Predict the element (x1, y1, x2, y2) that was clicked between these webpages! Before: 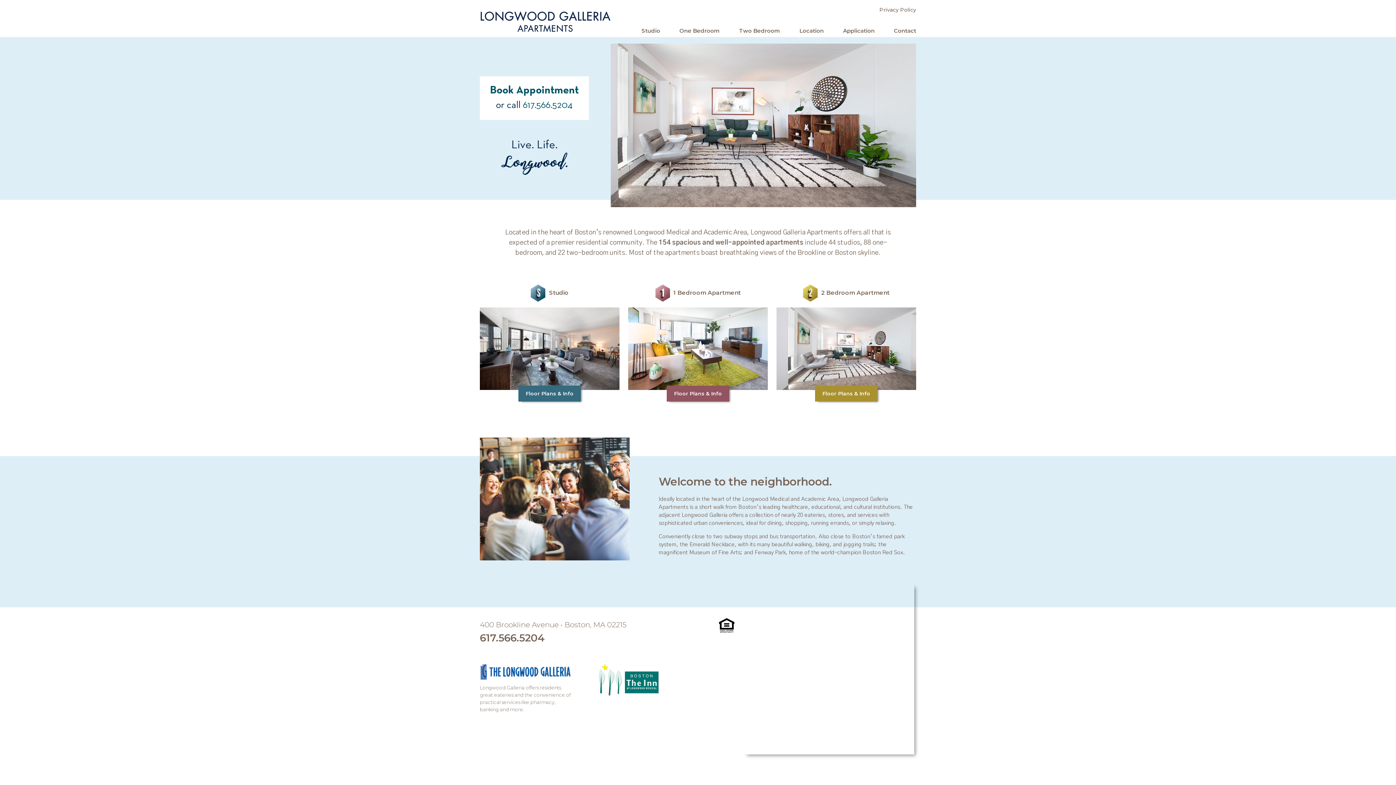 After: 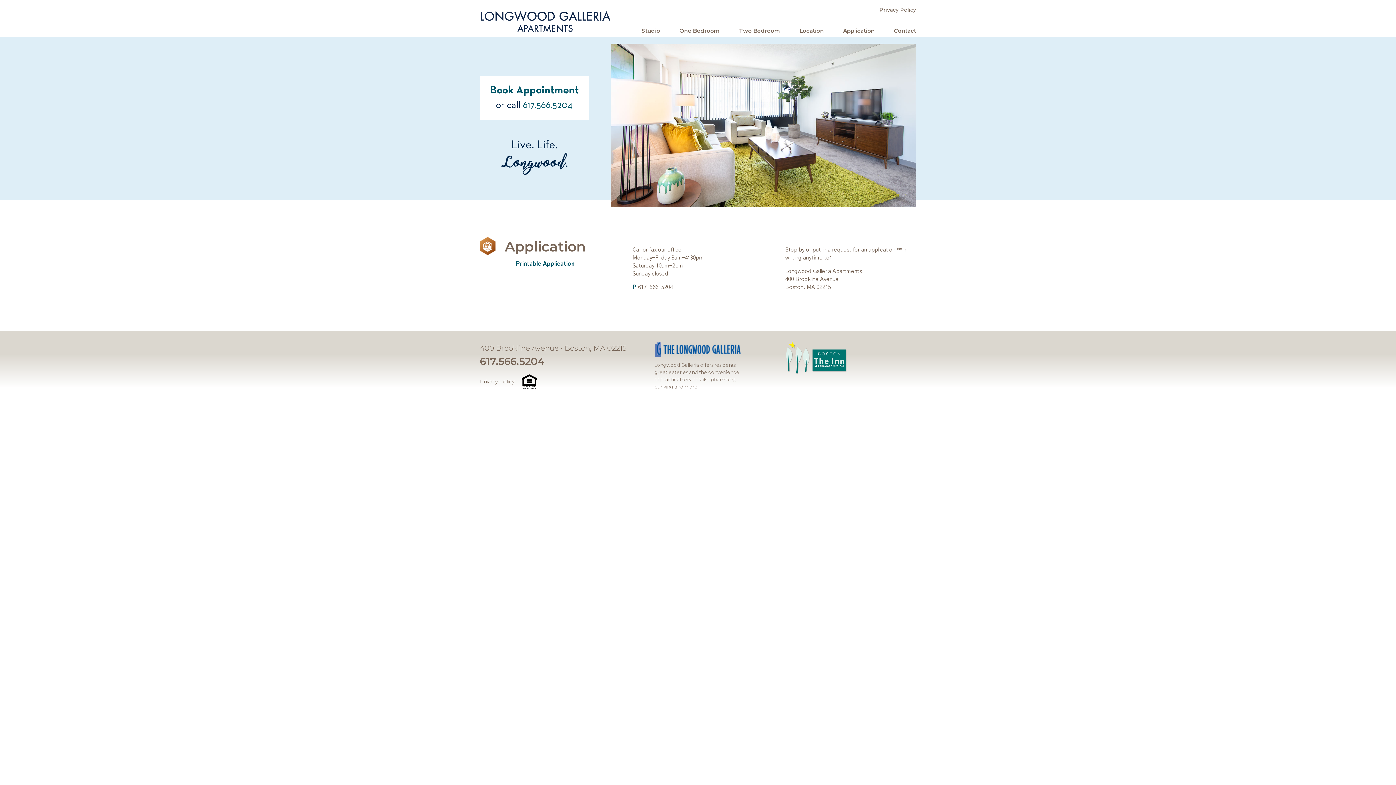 Action: label: Application bbox: (843, 27, 874, 34)